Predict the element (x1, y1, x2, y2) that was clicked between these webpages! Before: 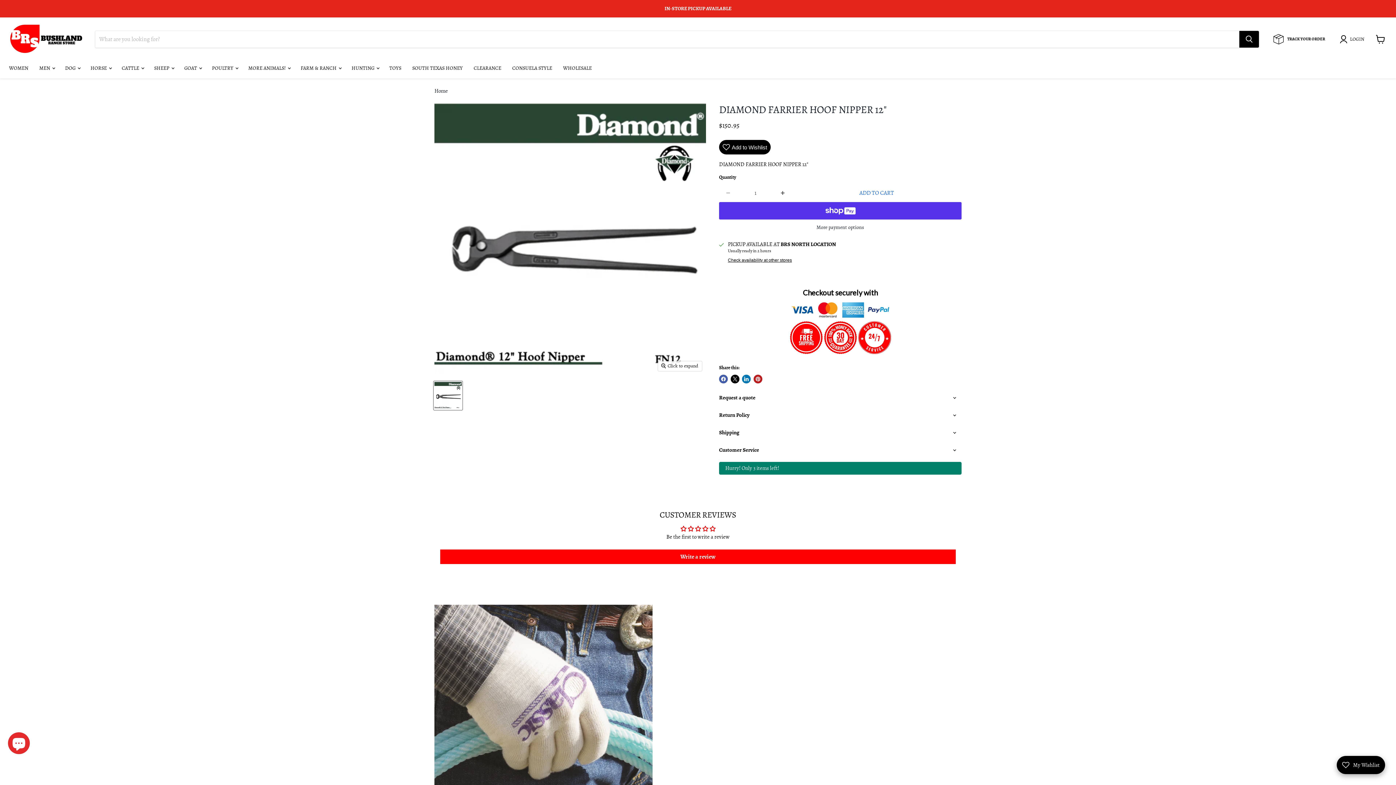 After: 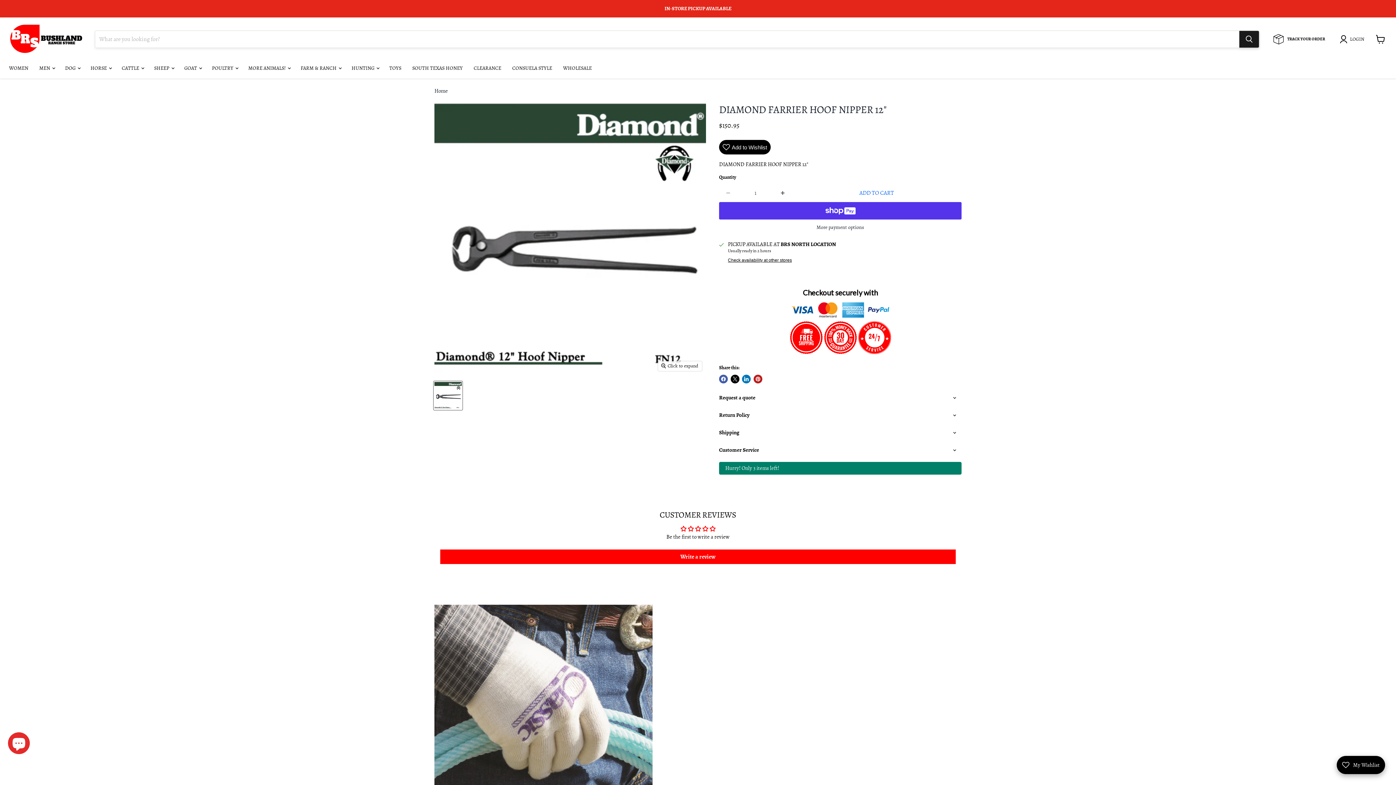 Action: label: Search bbox: (1239, 31, 1259, 47)